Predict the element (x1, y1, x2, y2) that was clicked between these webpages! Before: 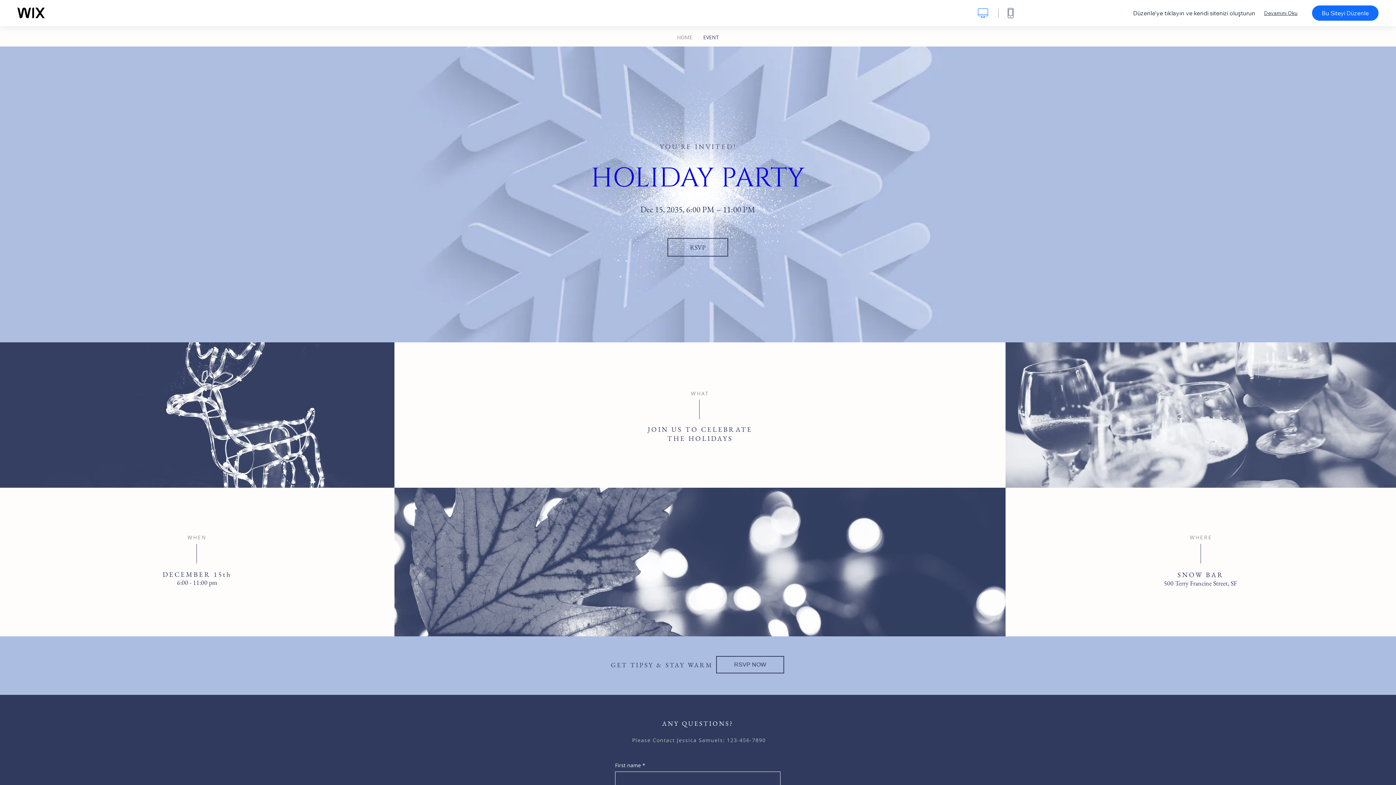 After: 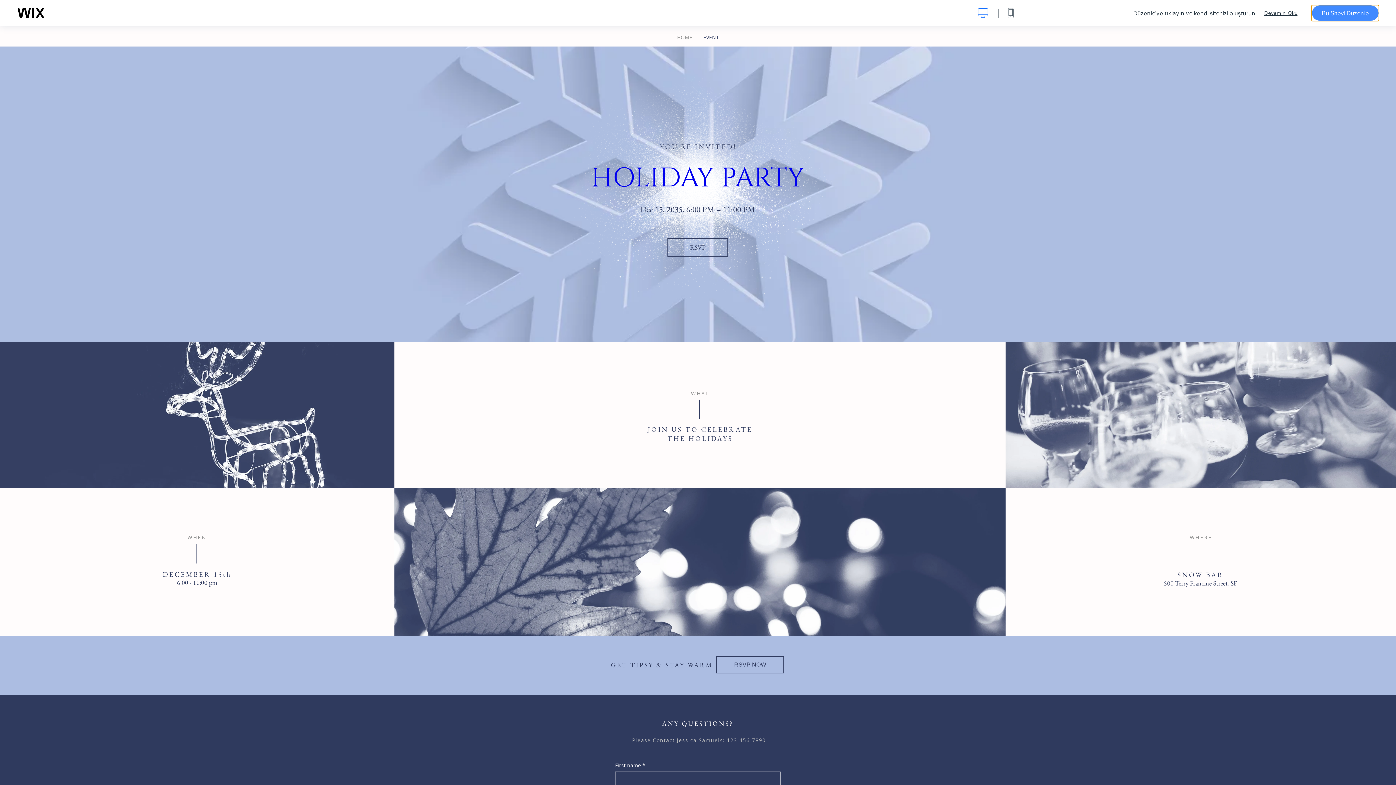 Action: label: Bu Siteyi Düzenle bbox: (1312, 5, 1378, 20)